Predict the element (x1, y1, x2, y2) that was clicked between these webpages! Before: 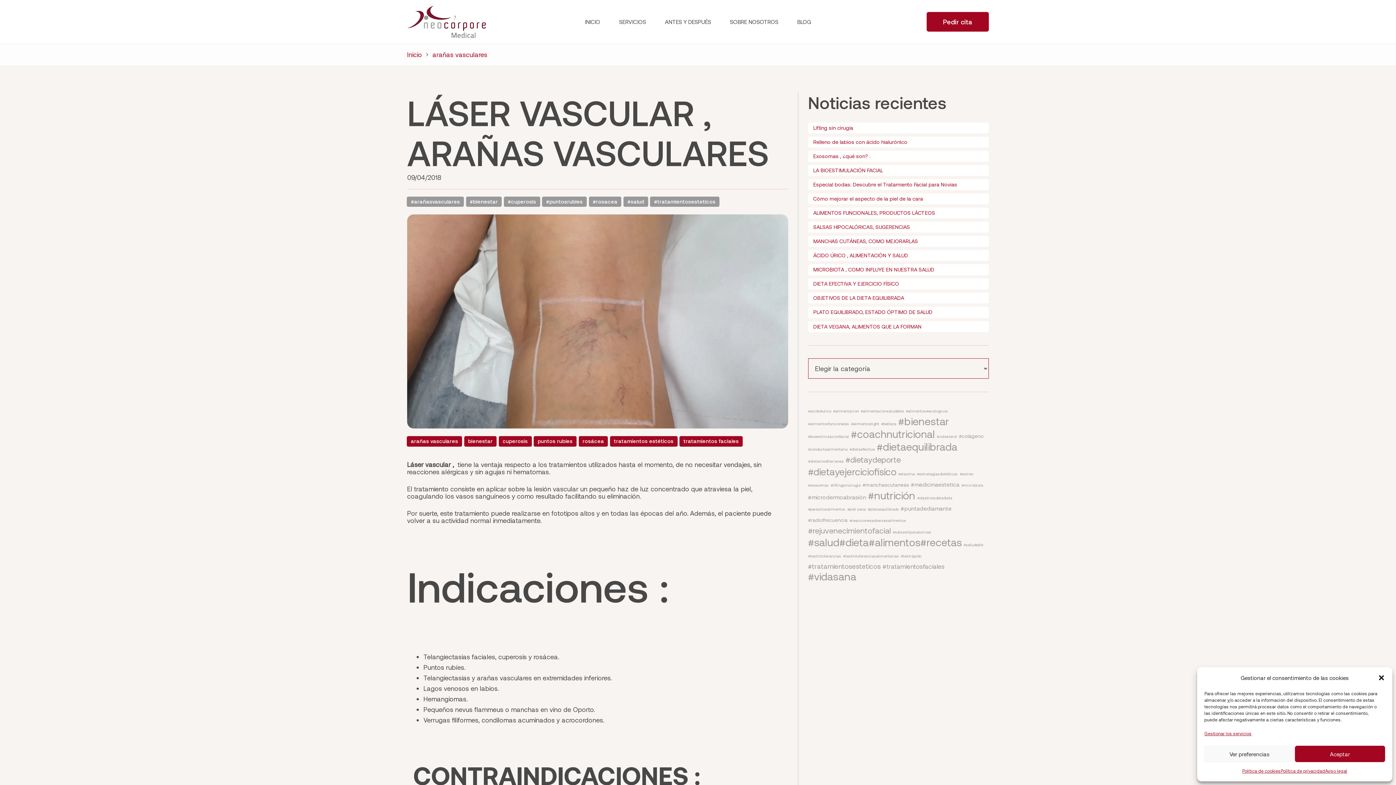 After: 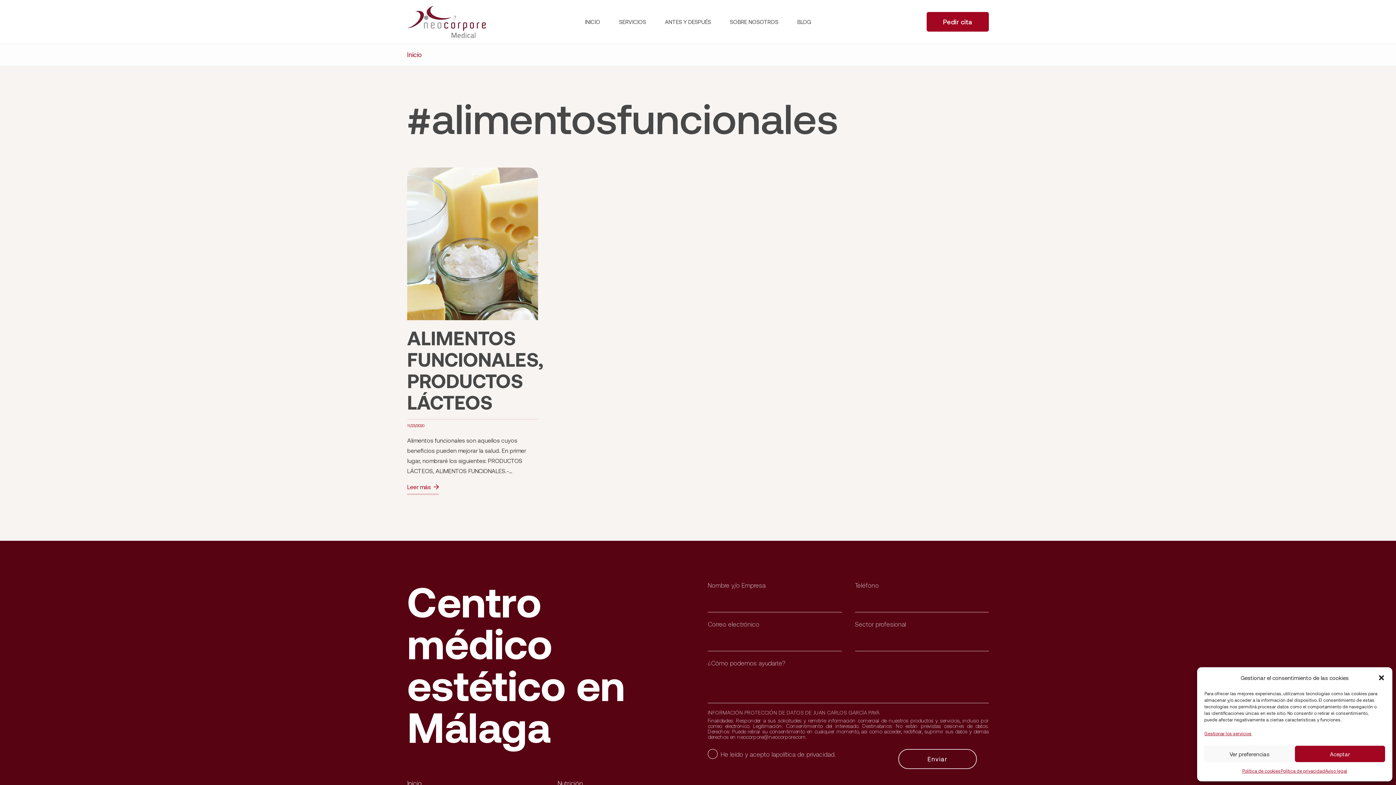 Action: label: #alimentosfuncionales (1 elemento) bbox: (808, 421, 849, 426)